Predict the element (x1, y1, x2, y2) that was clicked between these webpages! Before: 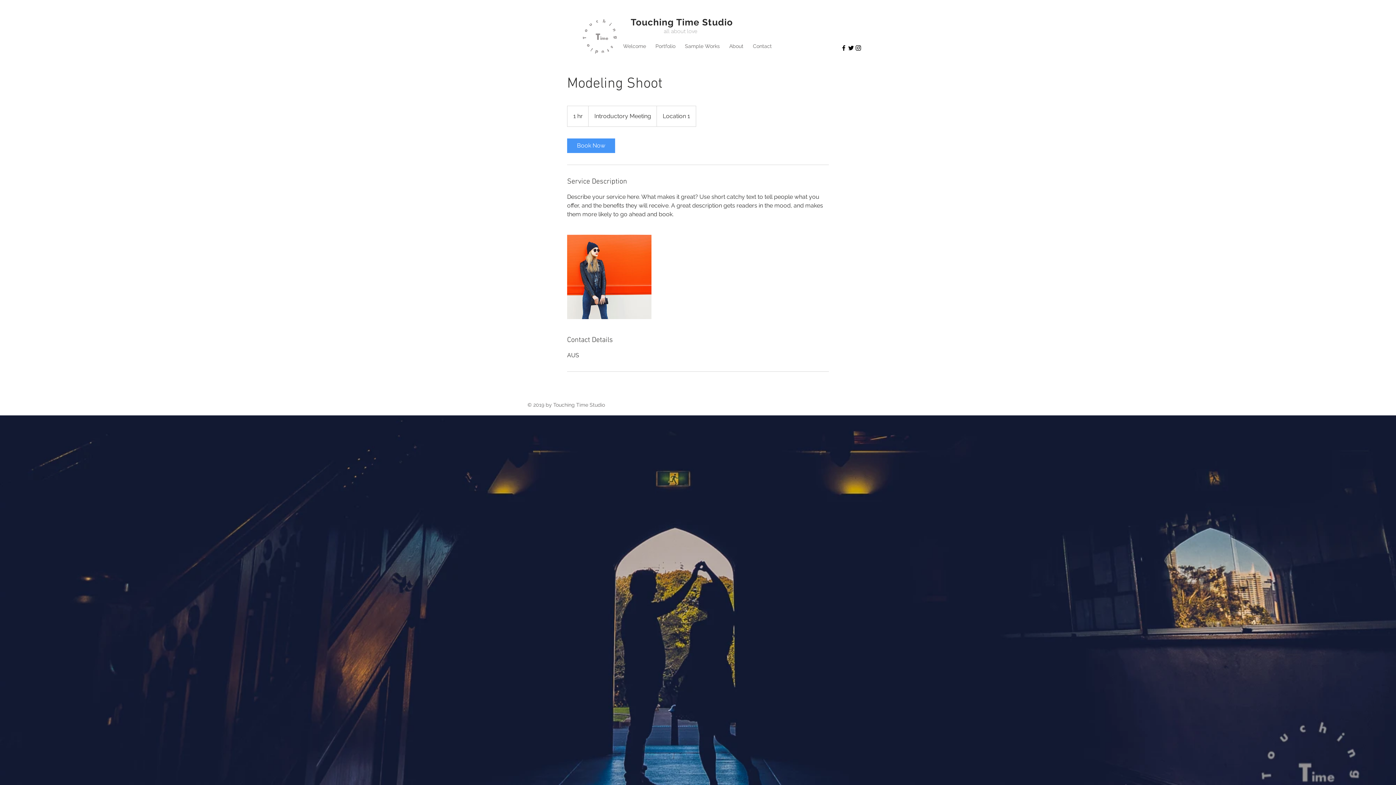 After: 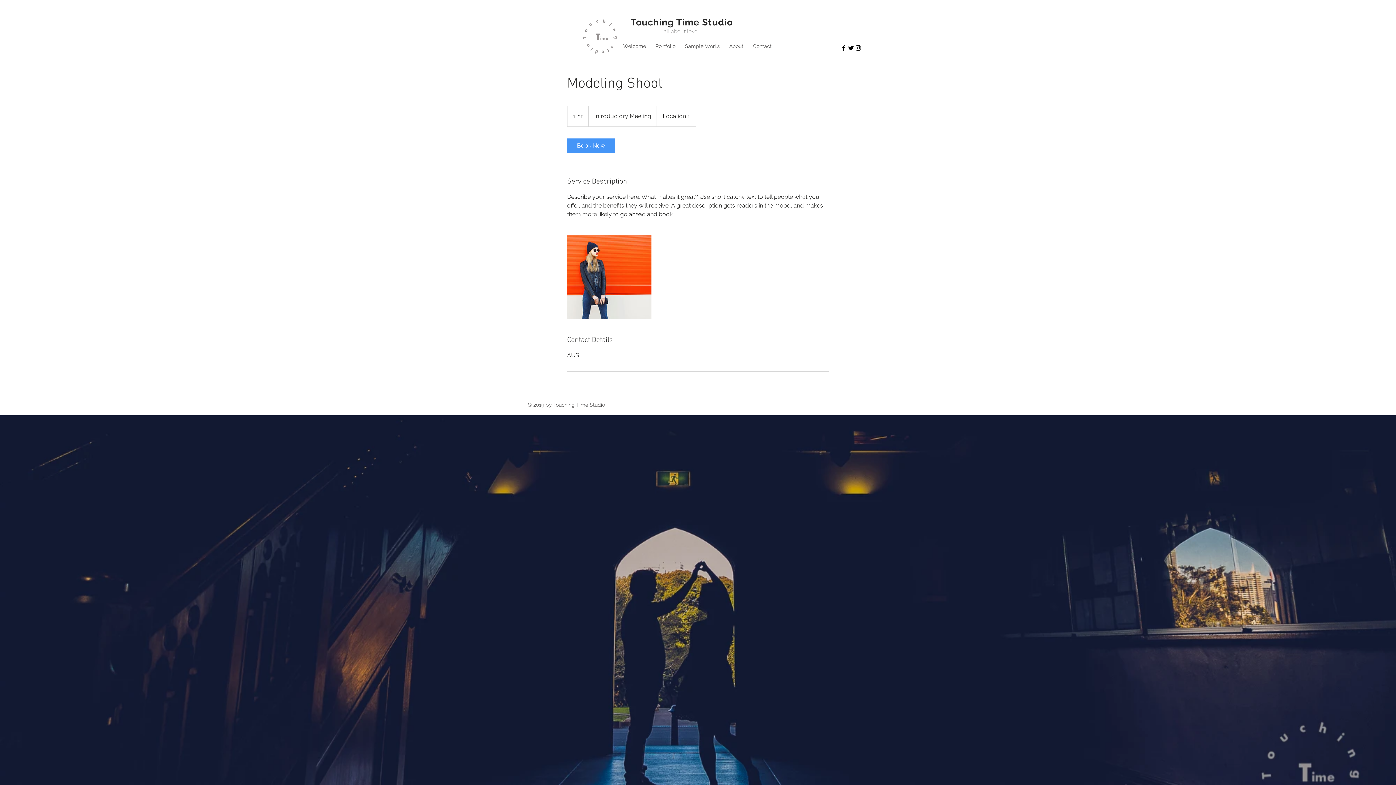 Action: bbox: (840, 44, 847, 51)